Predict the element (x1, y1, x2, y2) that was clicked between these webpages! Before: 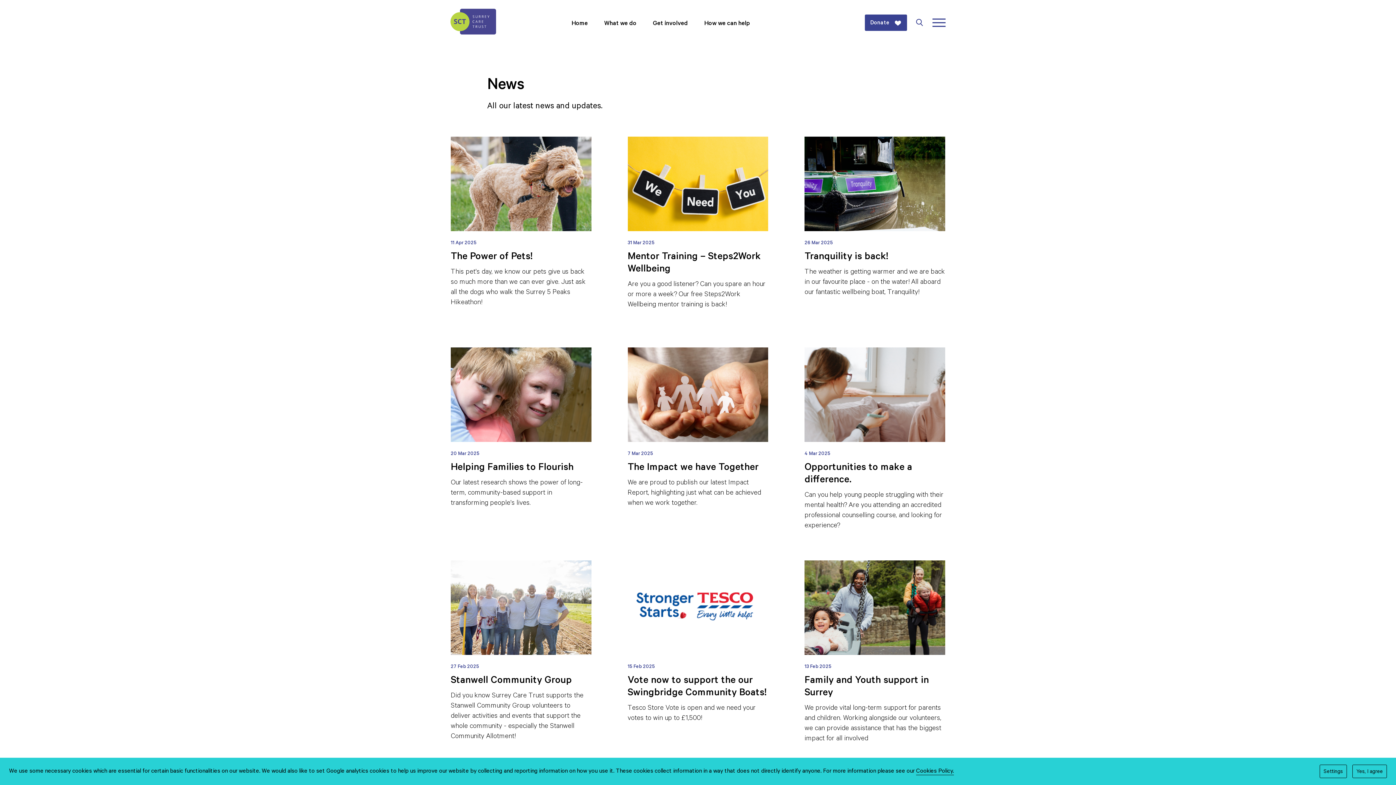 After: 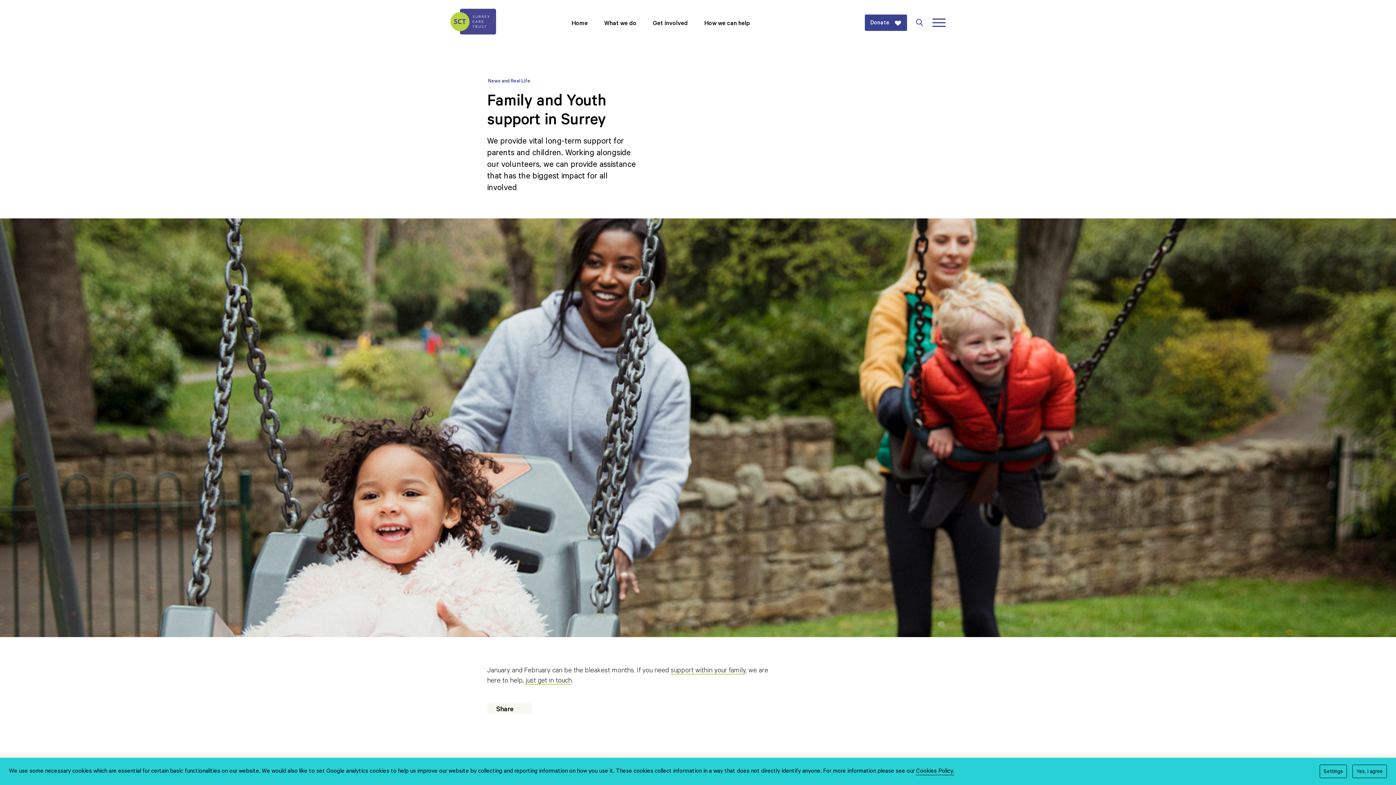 Action: bbox: (804, 676, 945, 702) label: Family and Youth support in Surrey